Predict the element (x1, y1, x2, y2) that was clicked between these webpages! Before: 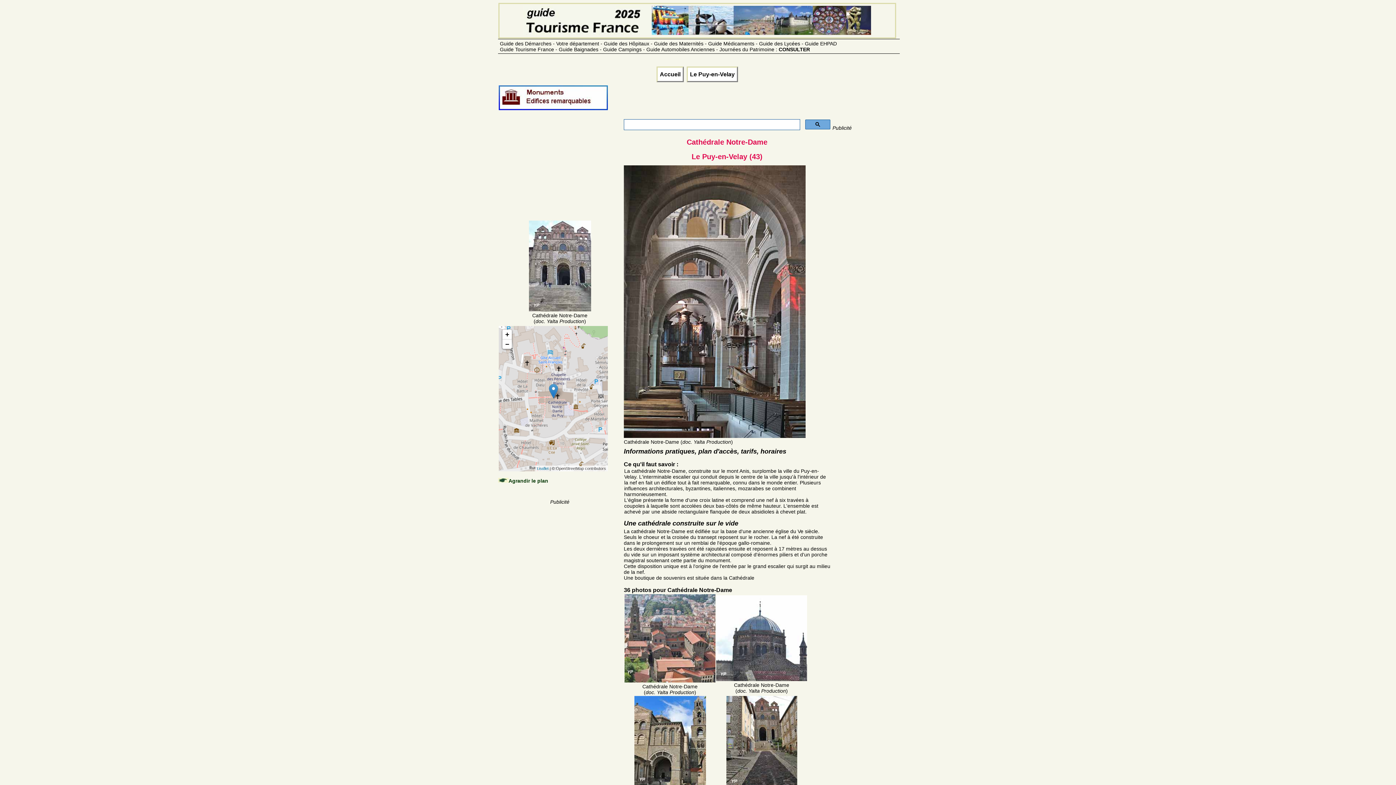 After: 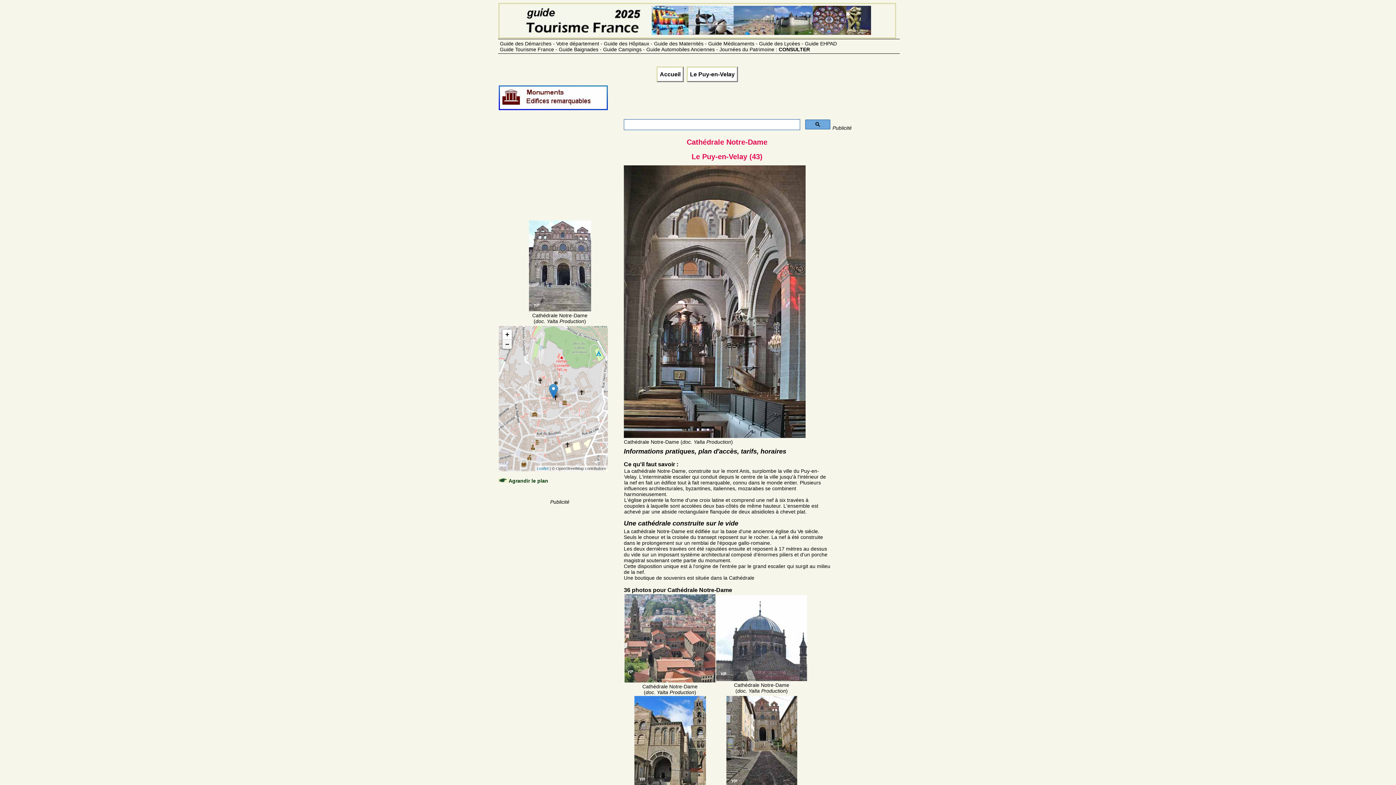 Action: bbox: (502, 339, 512, 349) label: Zoom out